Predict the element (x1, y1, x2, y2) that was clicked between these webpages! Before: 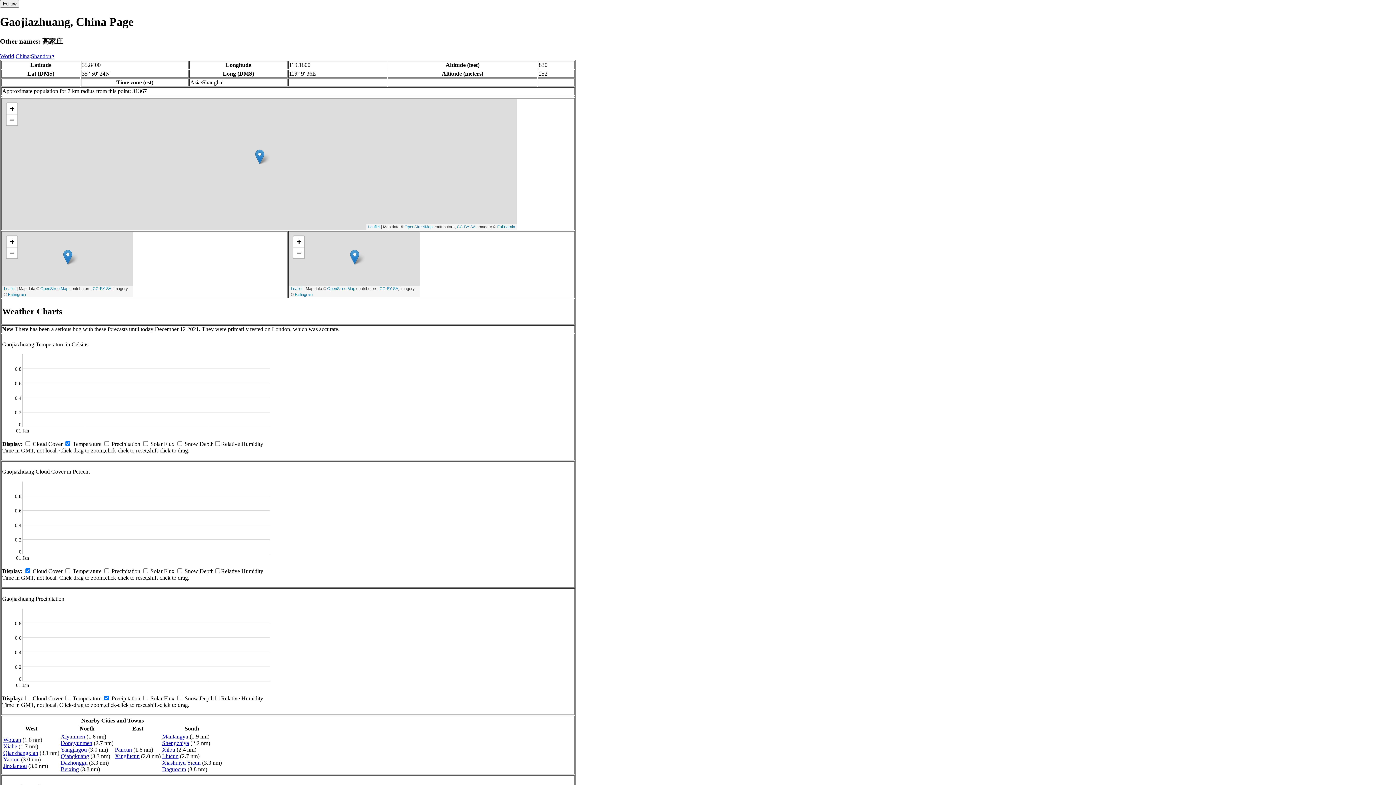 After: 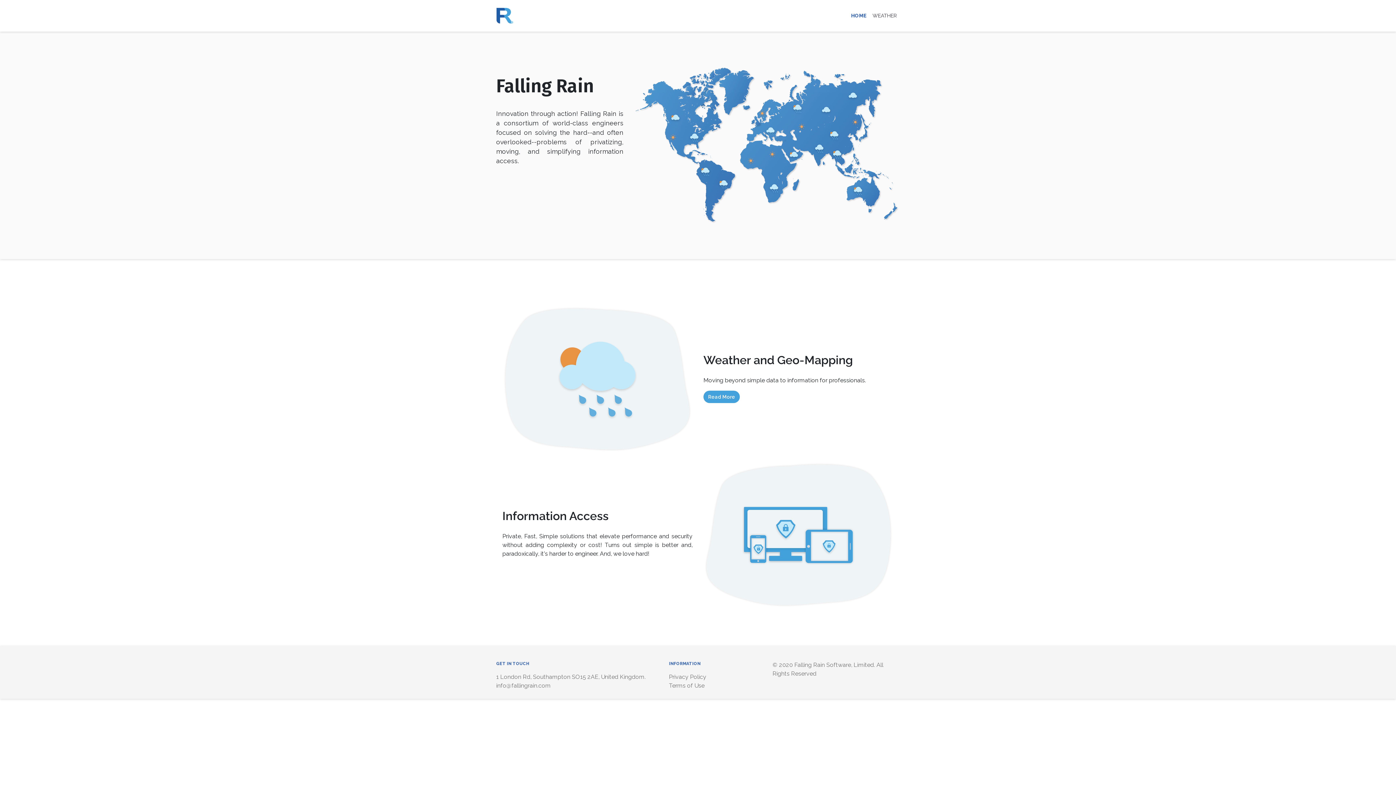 Action: label: Fallingrain bbox: (497, 224, 515, 228)